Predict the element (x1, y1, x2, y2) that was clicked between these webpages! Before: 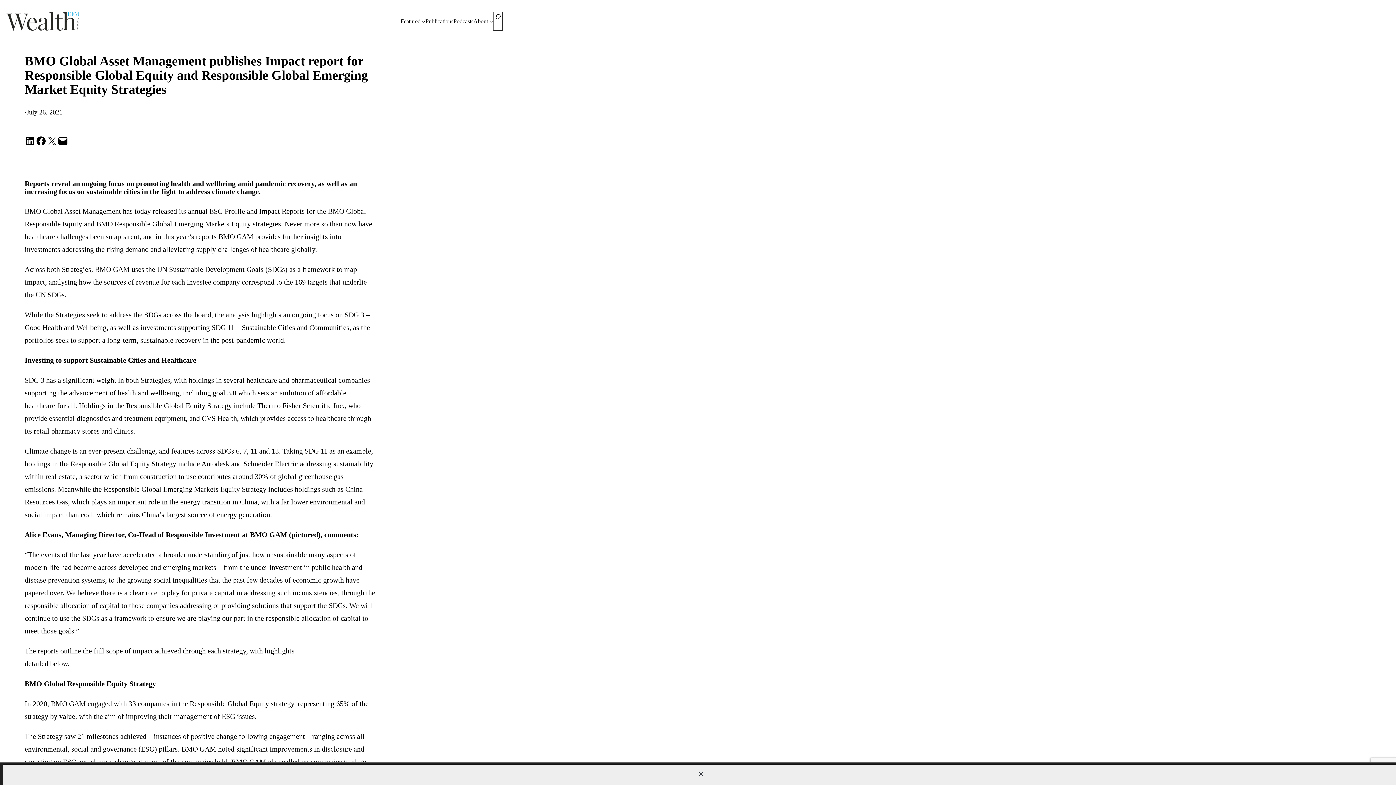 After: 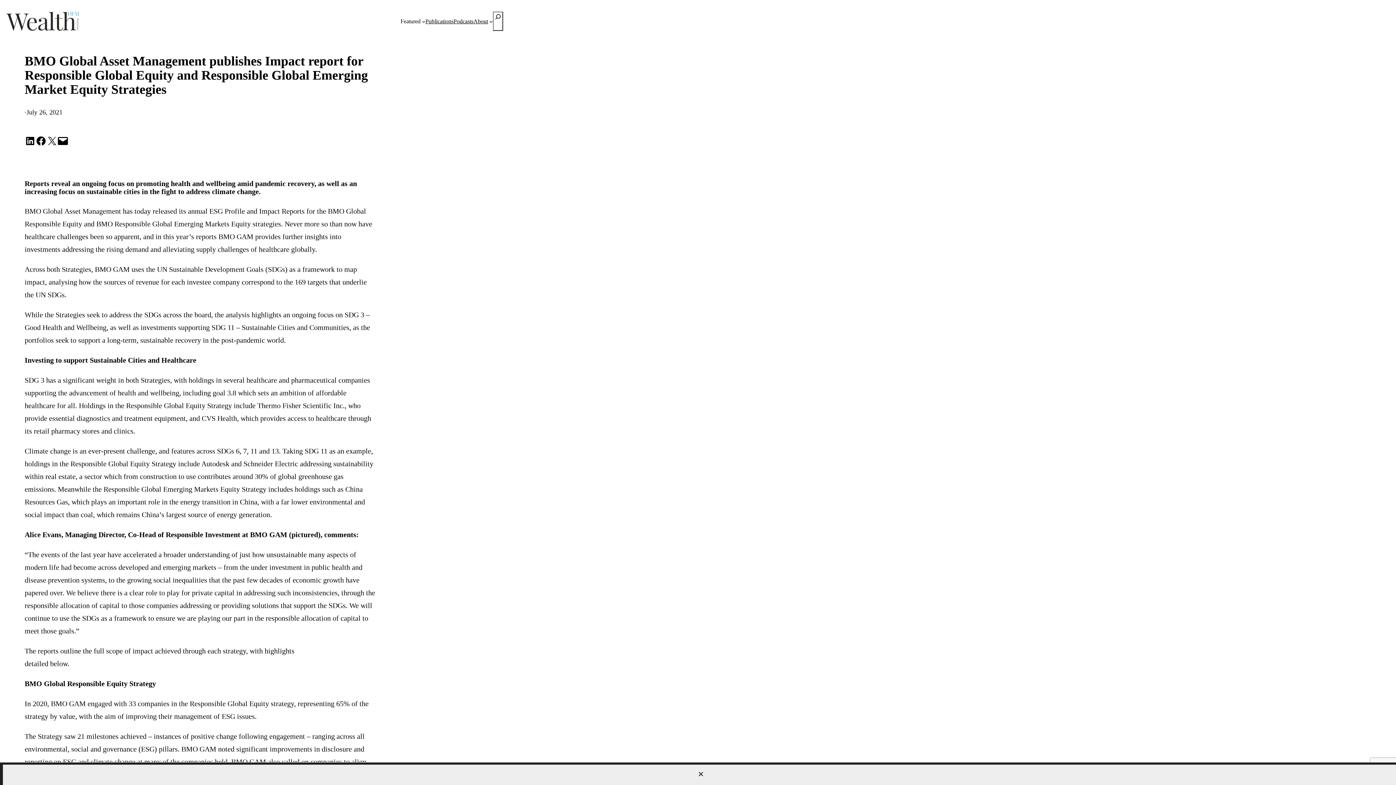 Action: bbox: (57, 135, 68, 146) label: Email this Page